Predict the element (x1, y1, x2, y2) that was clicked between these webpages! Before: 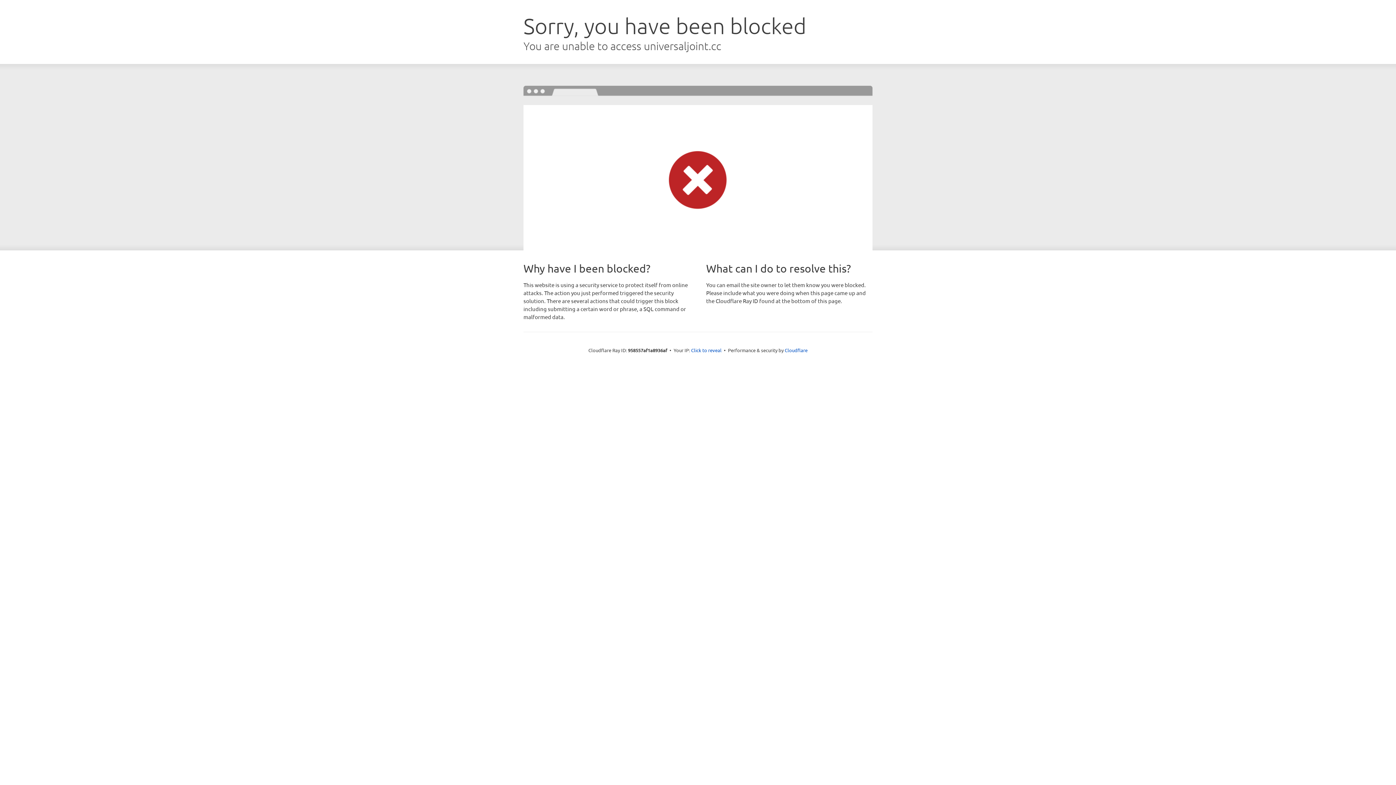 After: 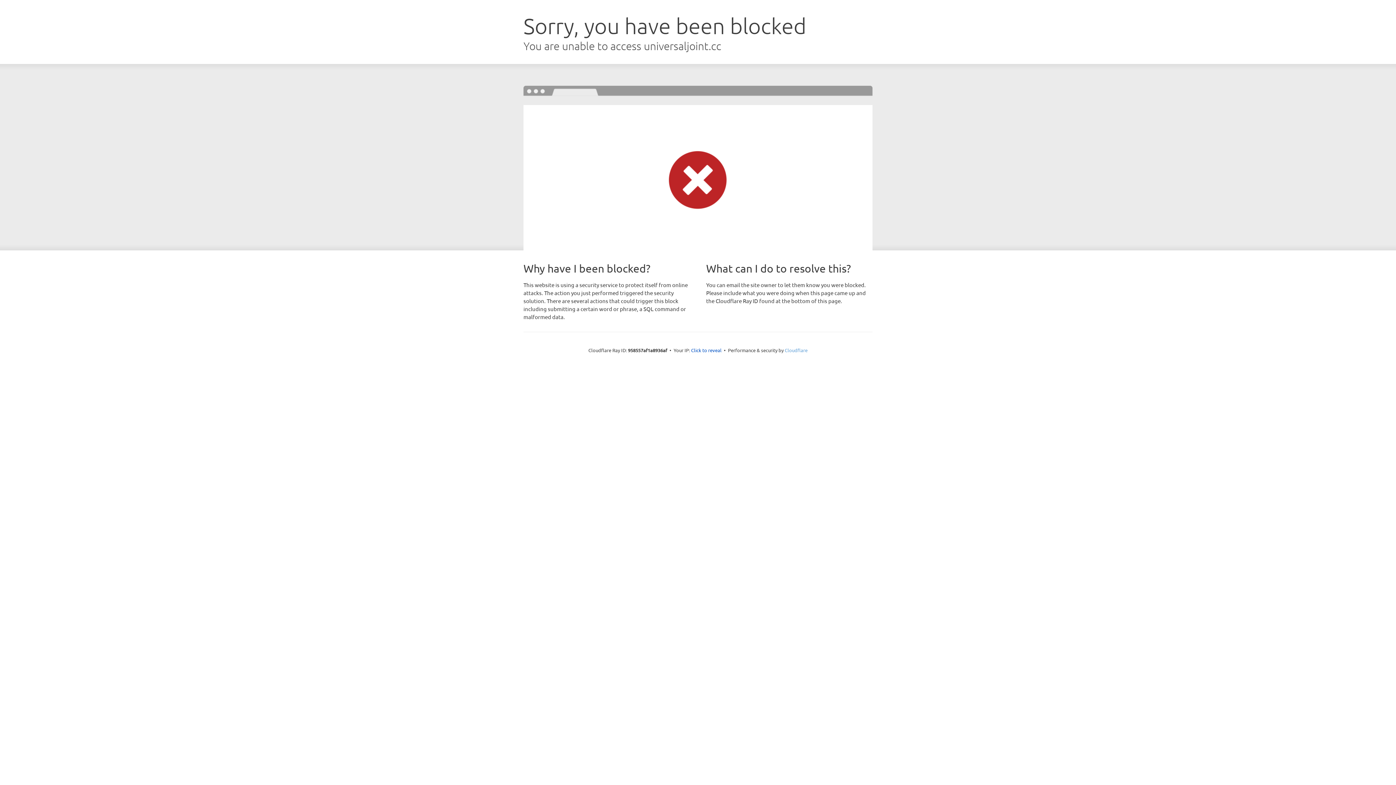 Action: bbox: (784, 347, 807, 353) label: Cloudflare